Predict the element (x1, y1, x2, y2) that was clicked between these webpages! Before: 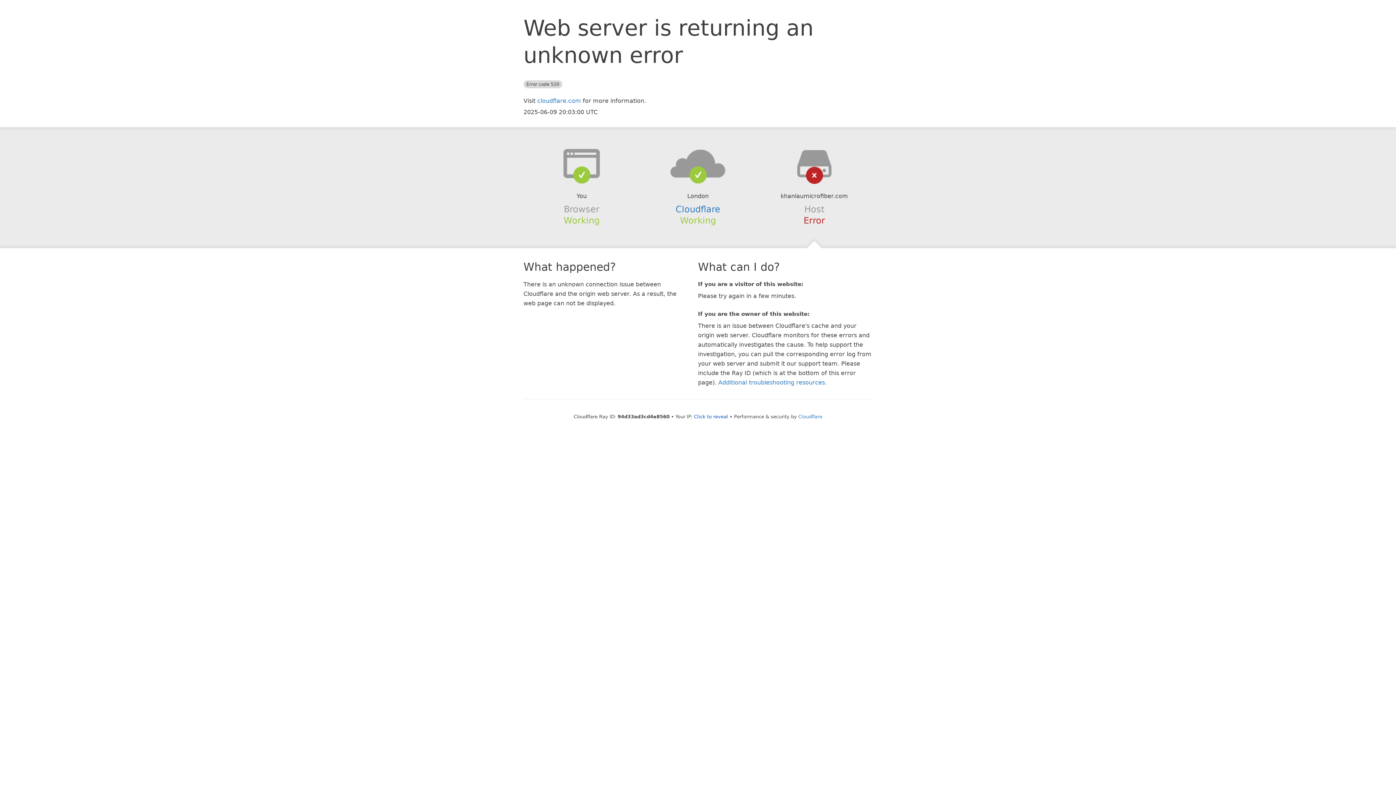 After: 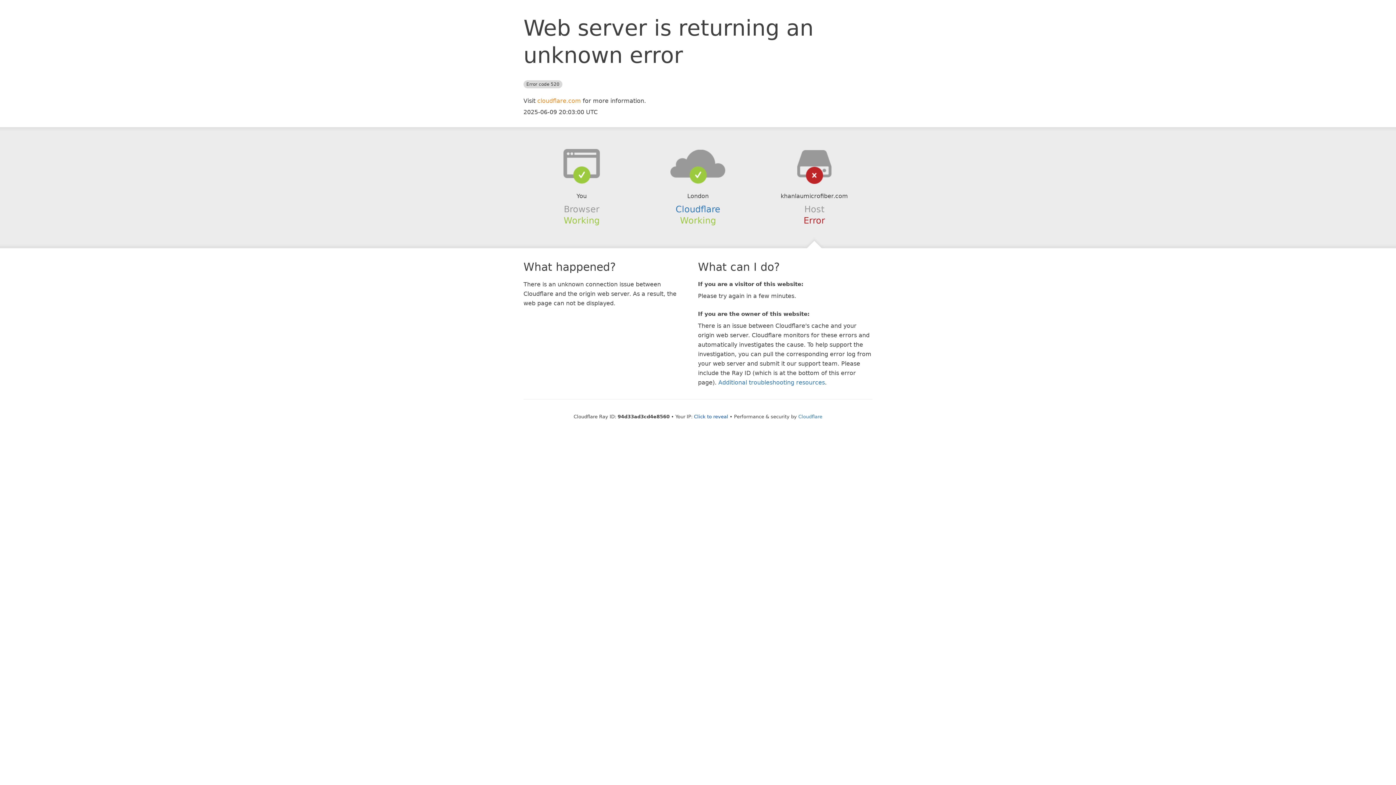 Action: label: cloudflare.com bbox: (537, 97, 581, 104)